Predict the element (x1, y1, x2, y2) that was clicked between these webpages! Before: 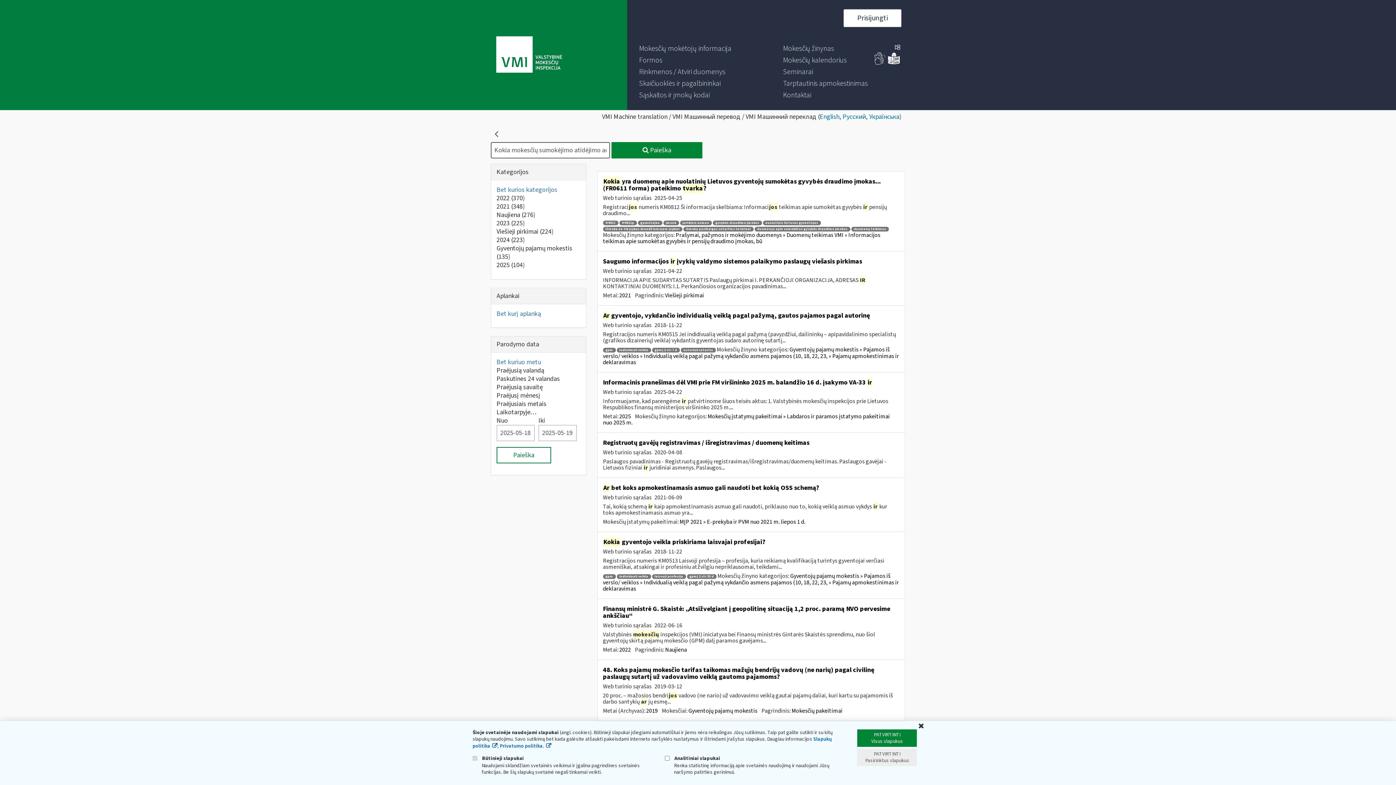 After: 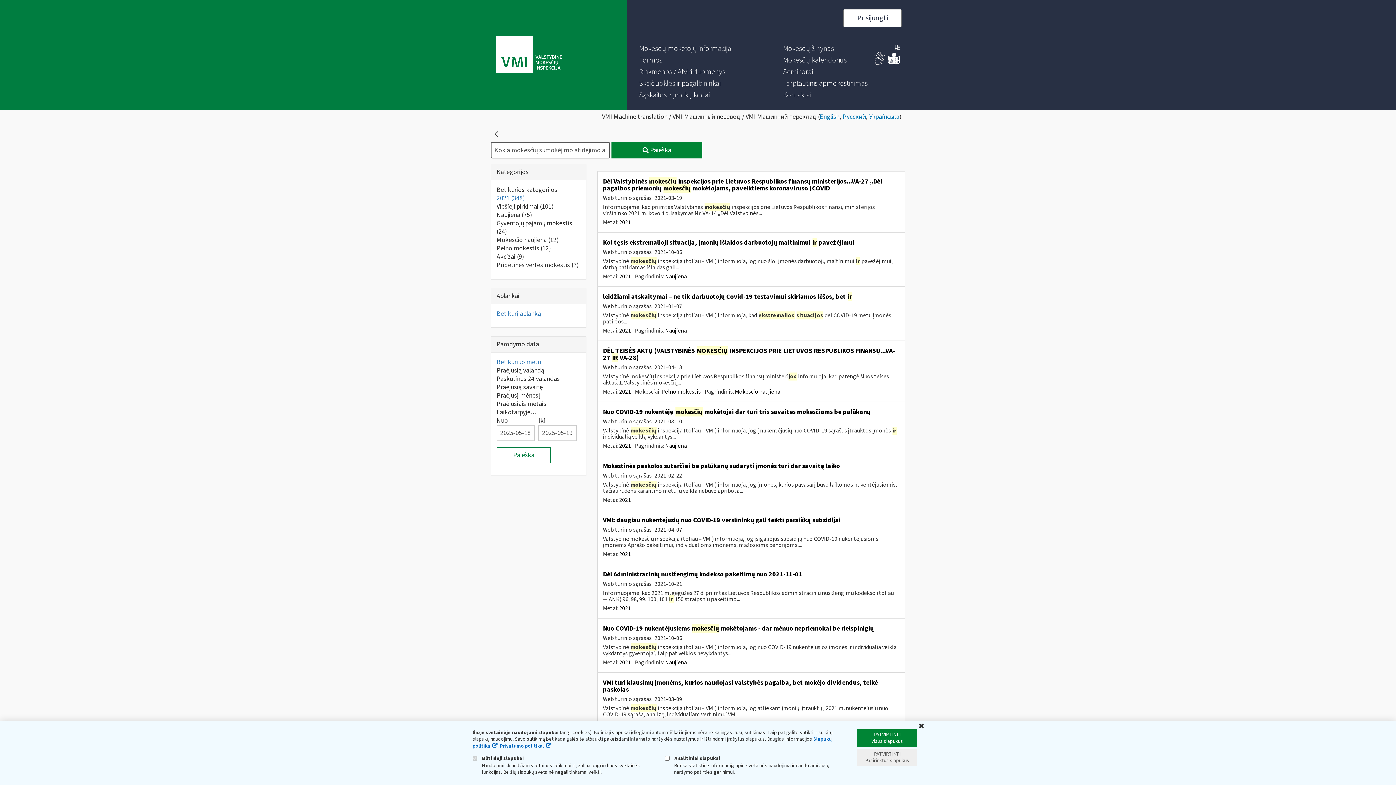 Action: label: 2021 (348) bbox: (496, 202, 525, 211)